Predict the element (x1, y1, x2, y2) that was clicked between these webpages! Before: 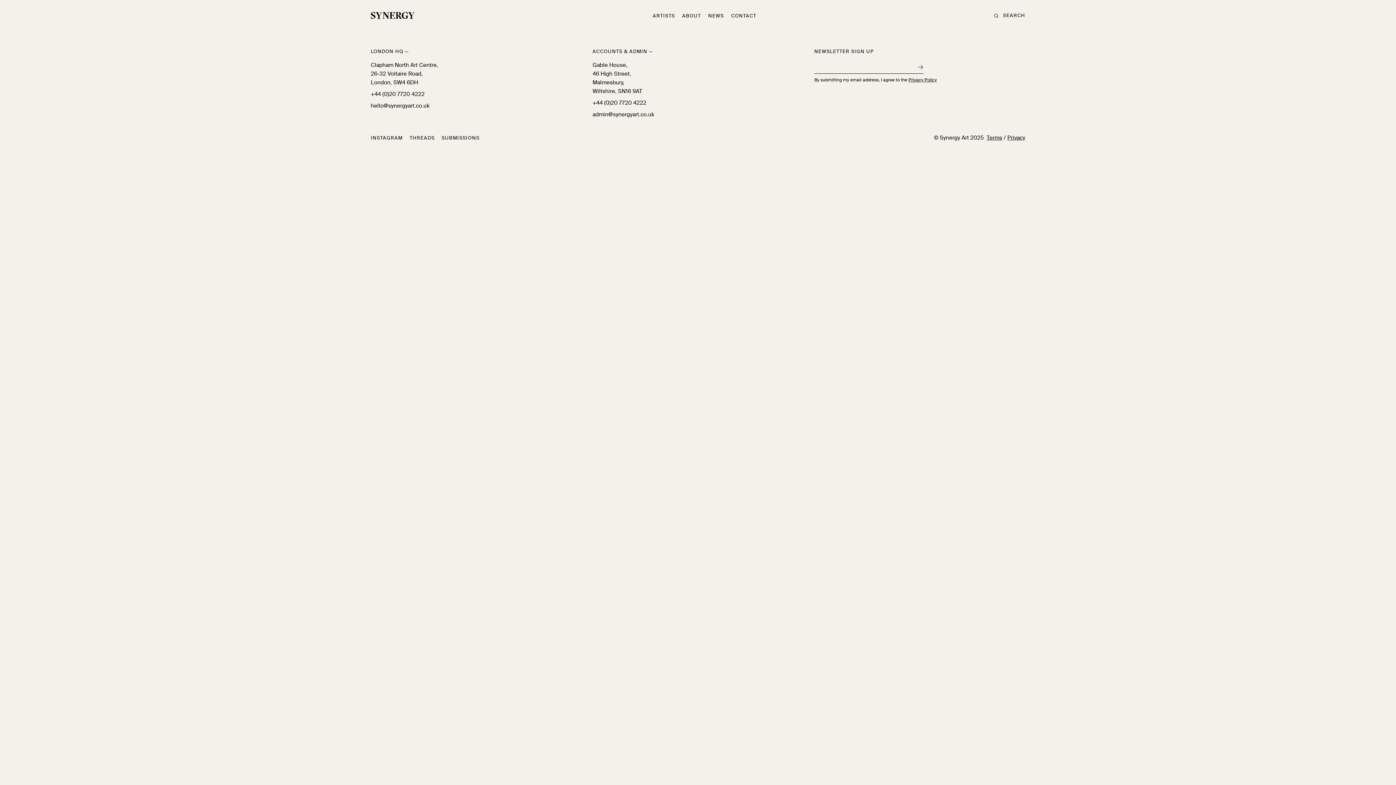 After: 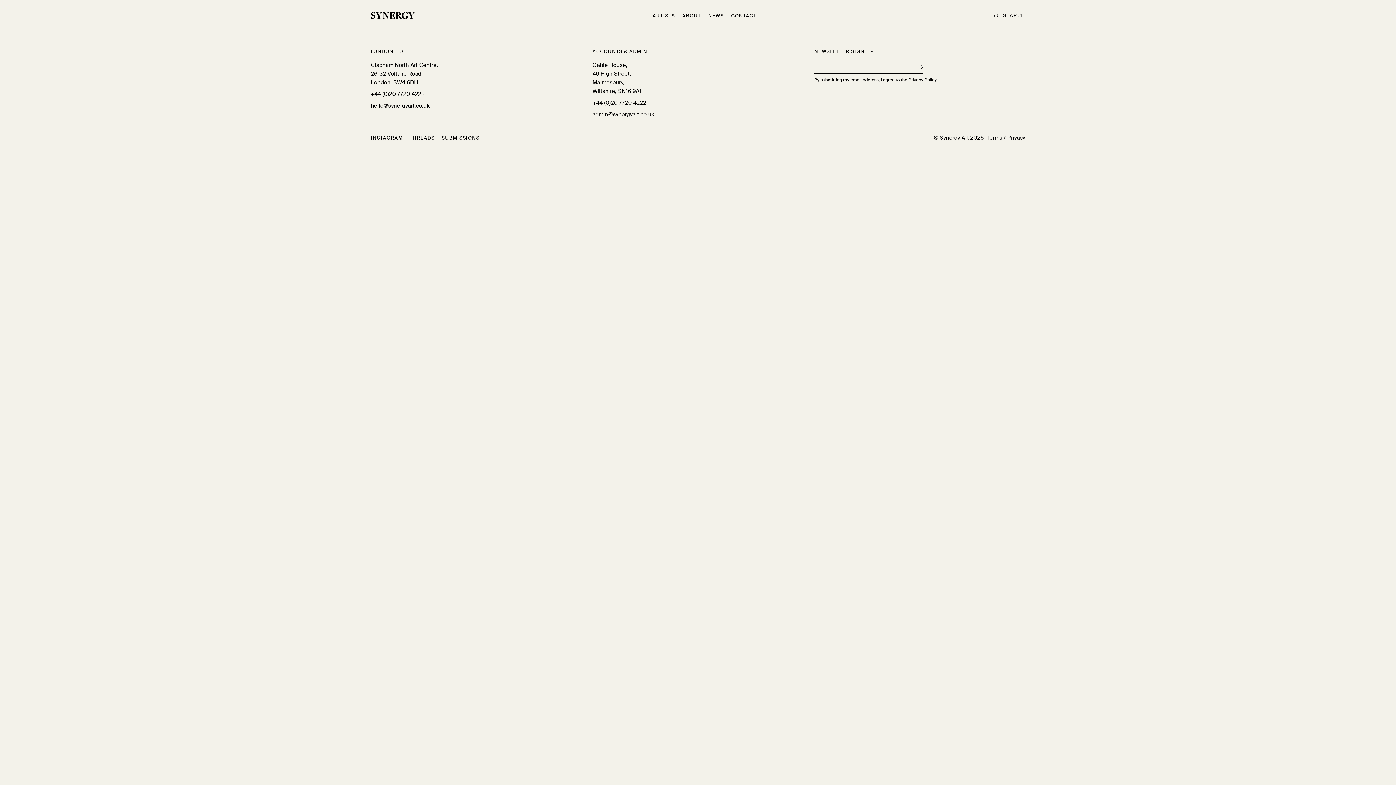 Action: bbox: (409, 134, 434, 141) label: THREADS